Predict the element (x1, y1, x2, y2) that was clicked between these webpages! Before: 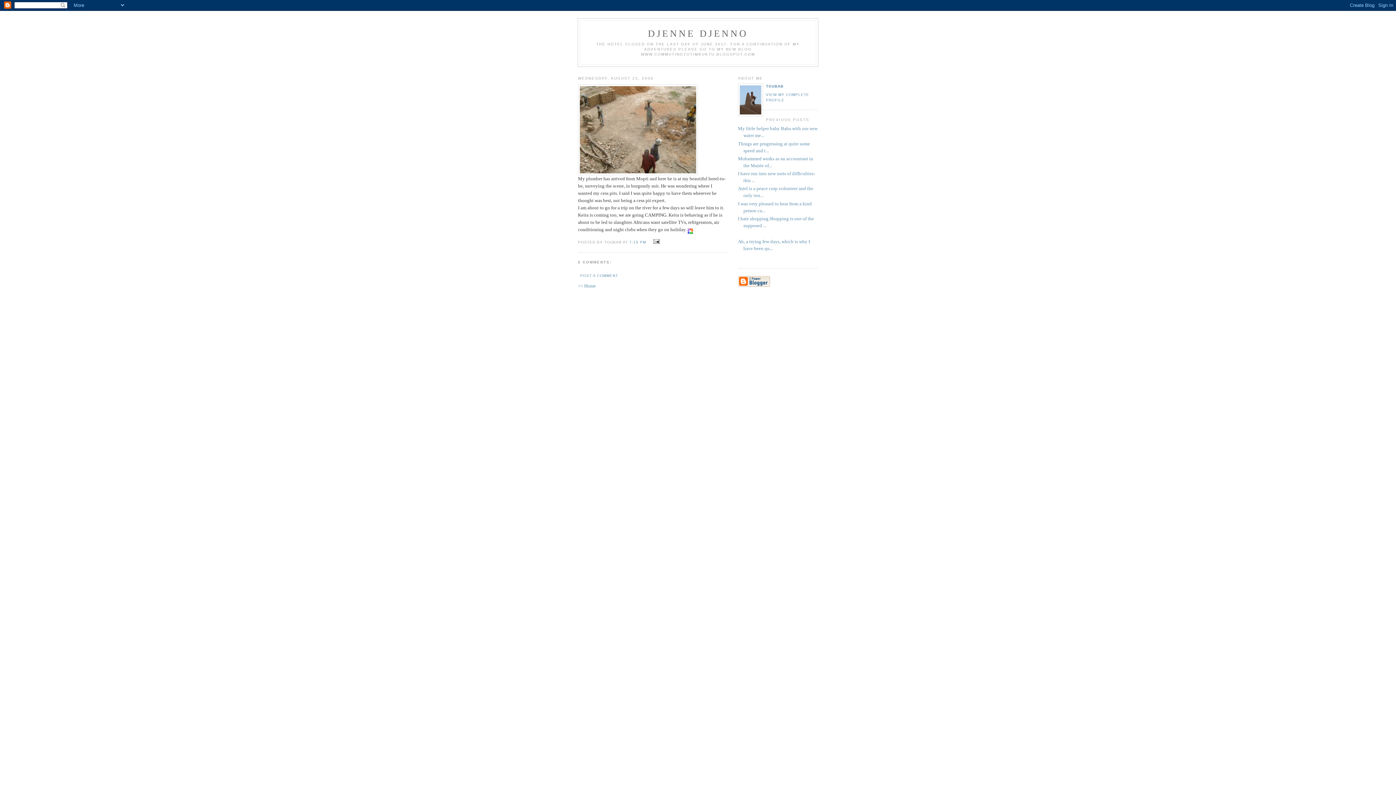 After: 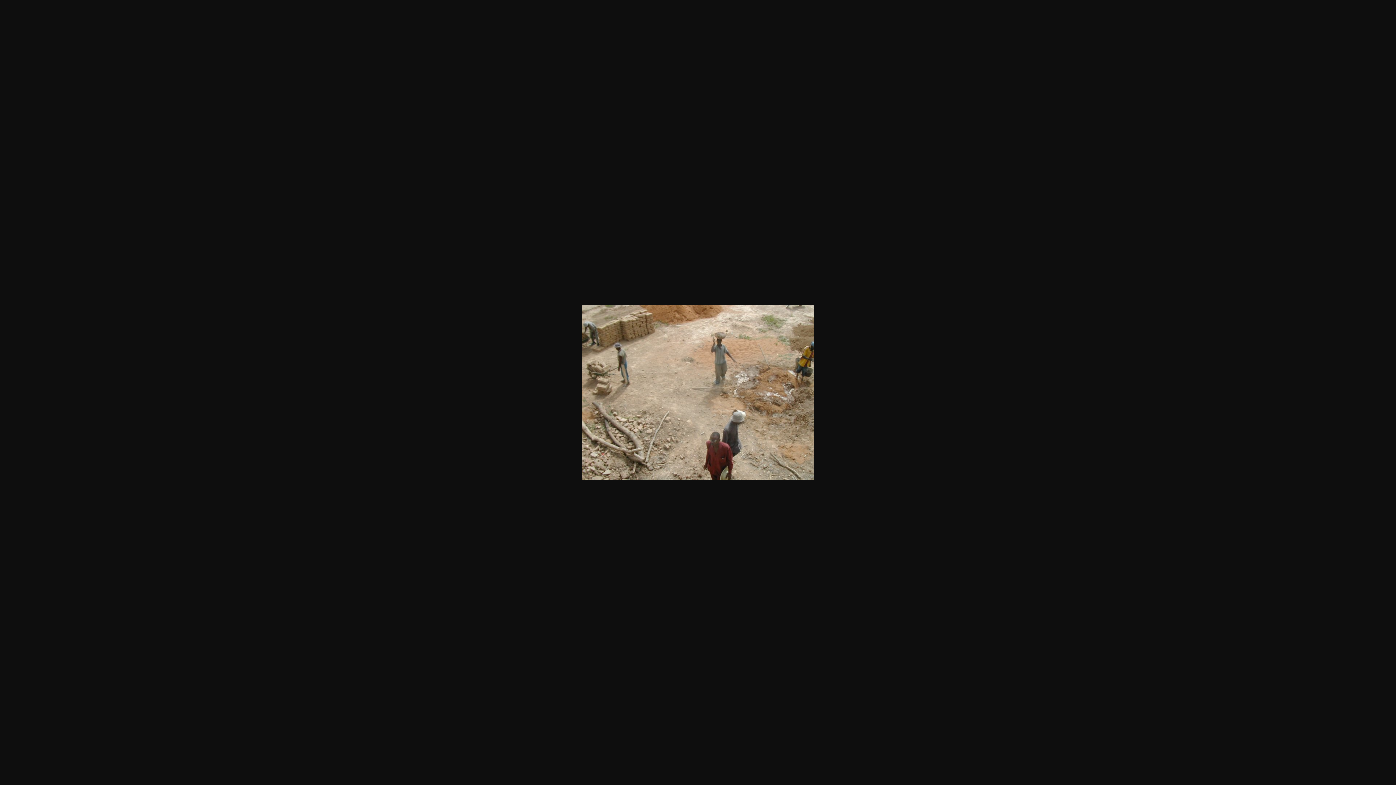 Action: bbox: (578, 84, 727, 175)